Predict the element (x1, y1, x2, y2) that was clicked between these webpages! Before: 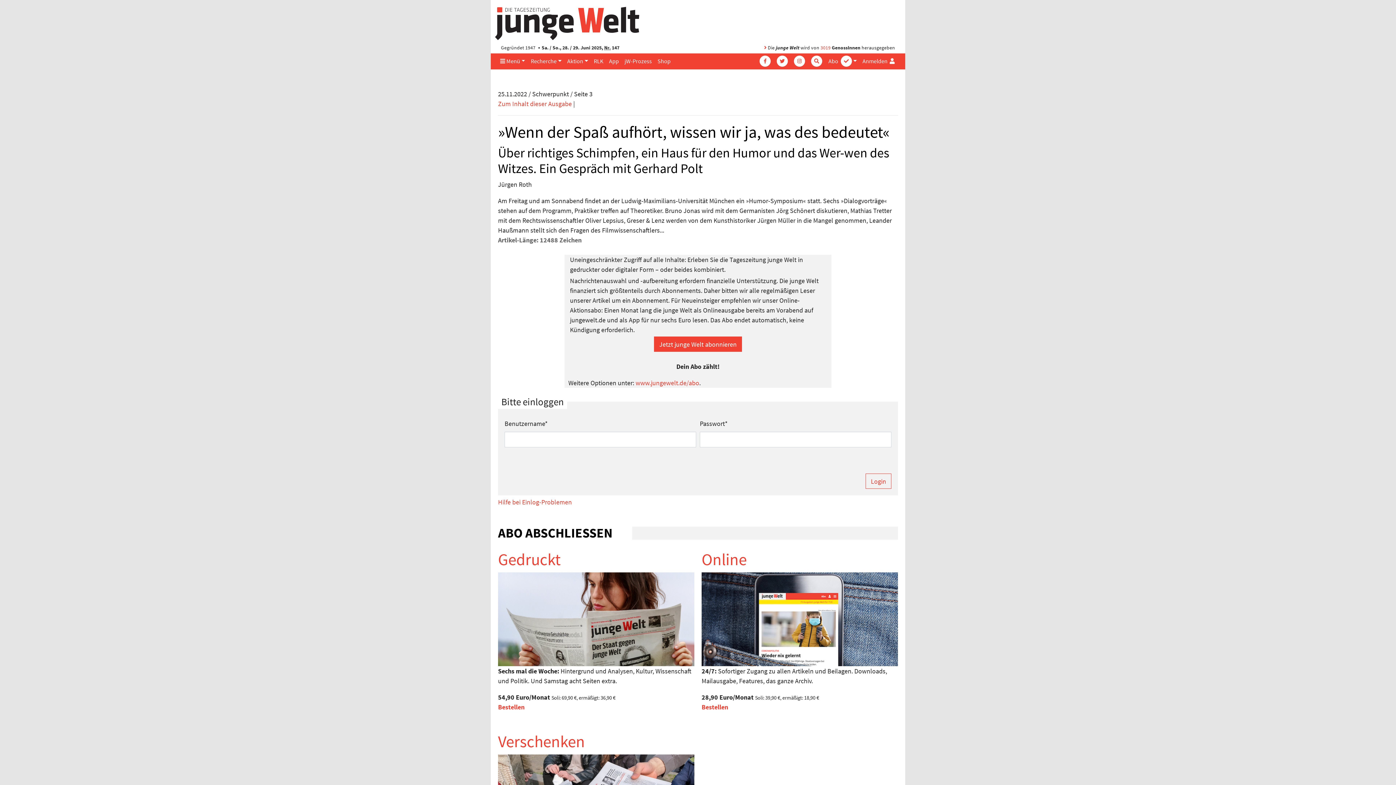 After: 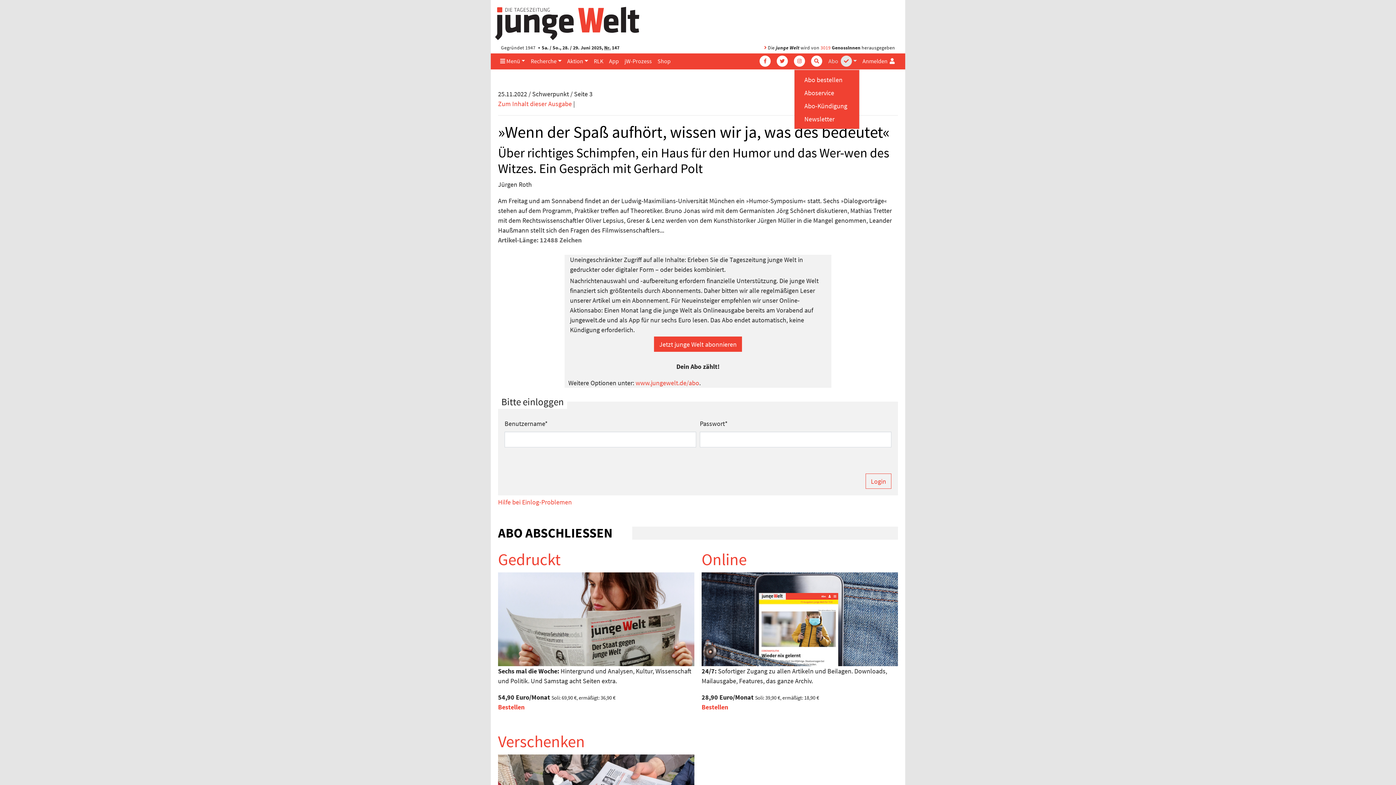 Action: bbox: (825, 53, 859, 68) label: Abo 
 